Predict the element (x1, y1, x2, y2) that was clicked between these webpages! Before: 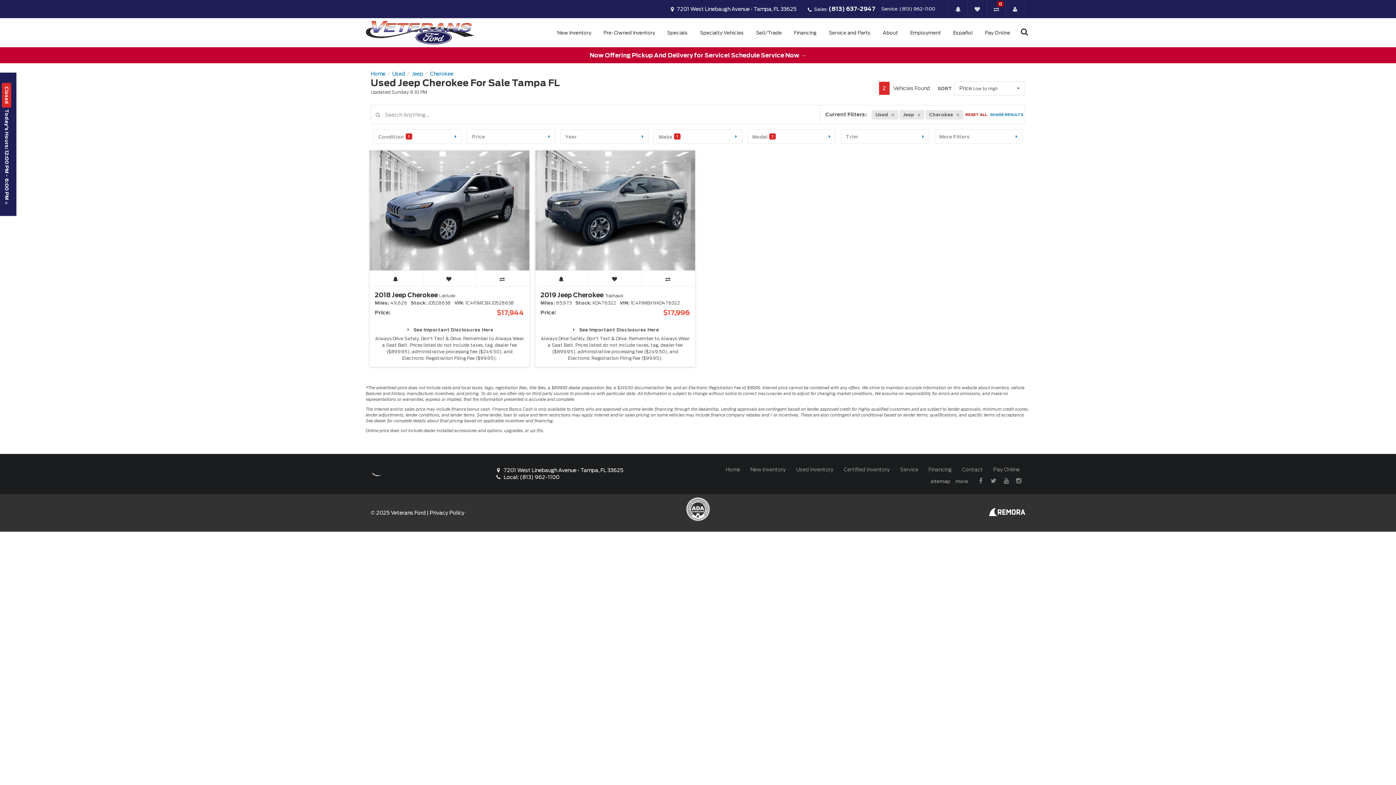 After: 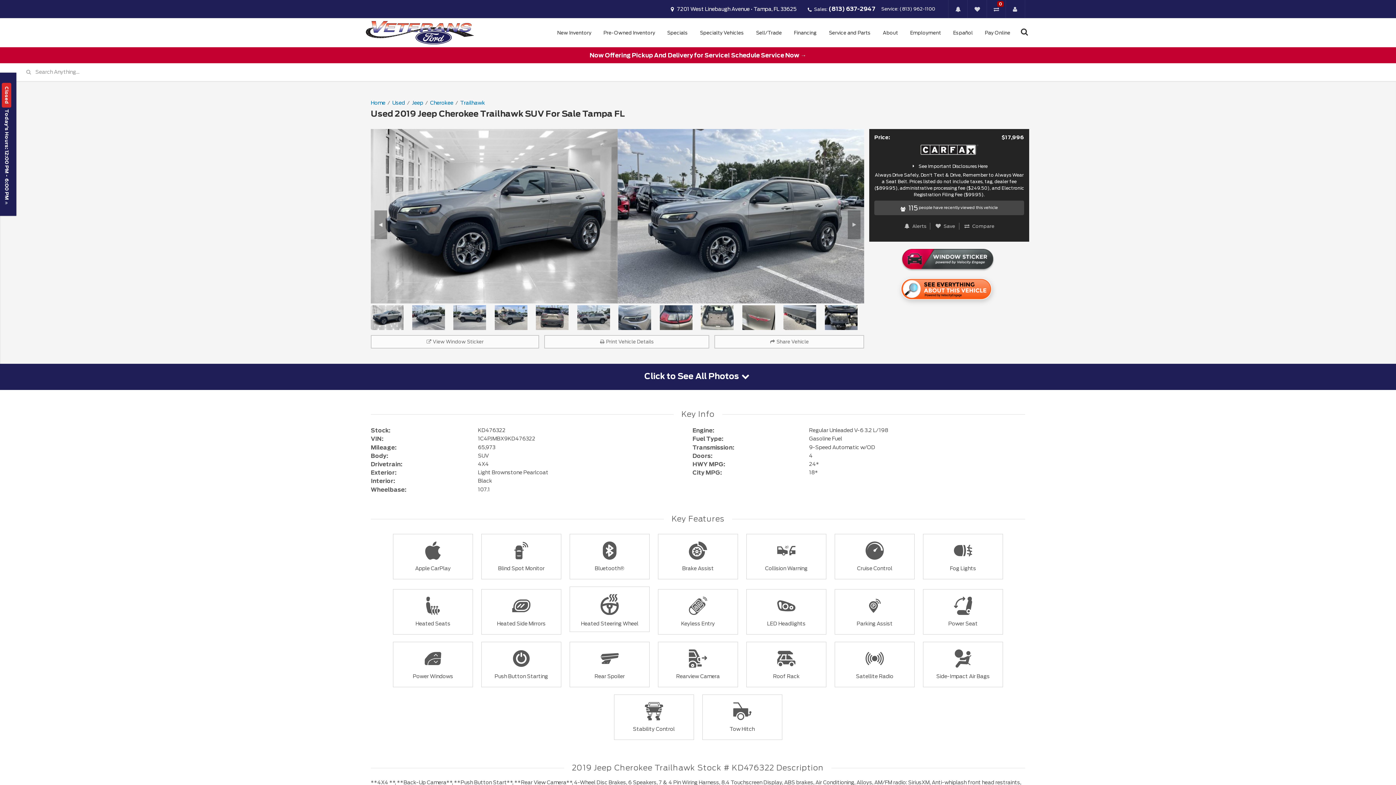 Action: label: 2019 Jeep Cherokee Trailhawk bbox: (540, 291, 623, 298)